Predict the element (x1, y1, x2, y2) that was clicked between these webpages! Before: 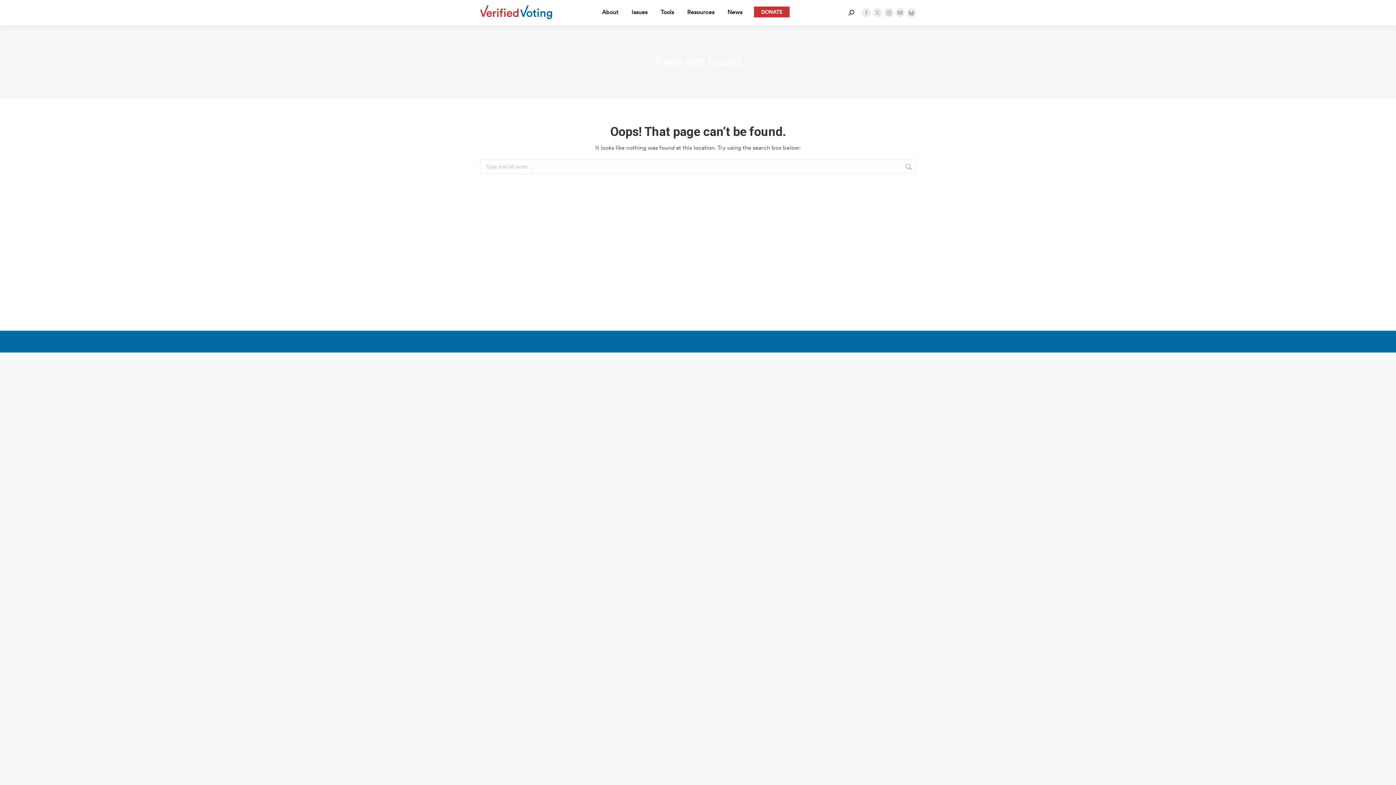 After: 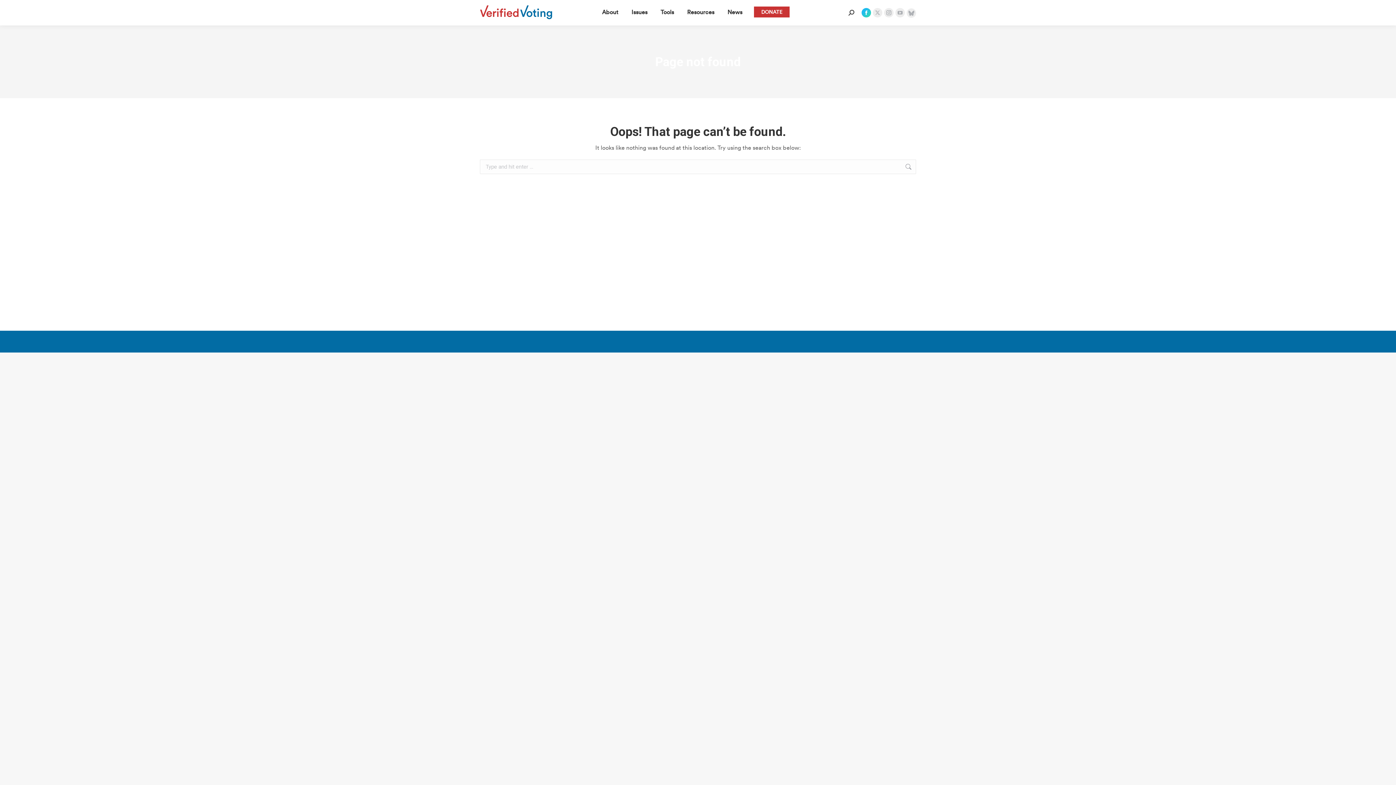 Action: bbox: (861, 7, 871, 17) label: Facebook page opens in new window